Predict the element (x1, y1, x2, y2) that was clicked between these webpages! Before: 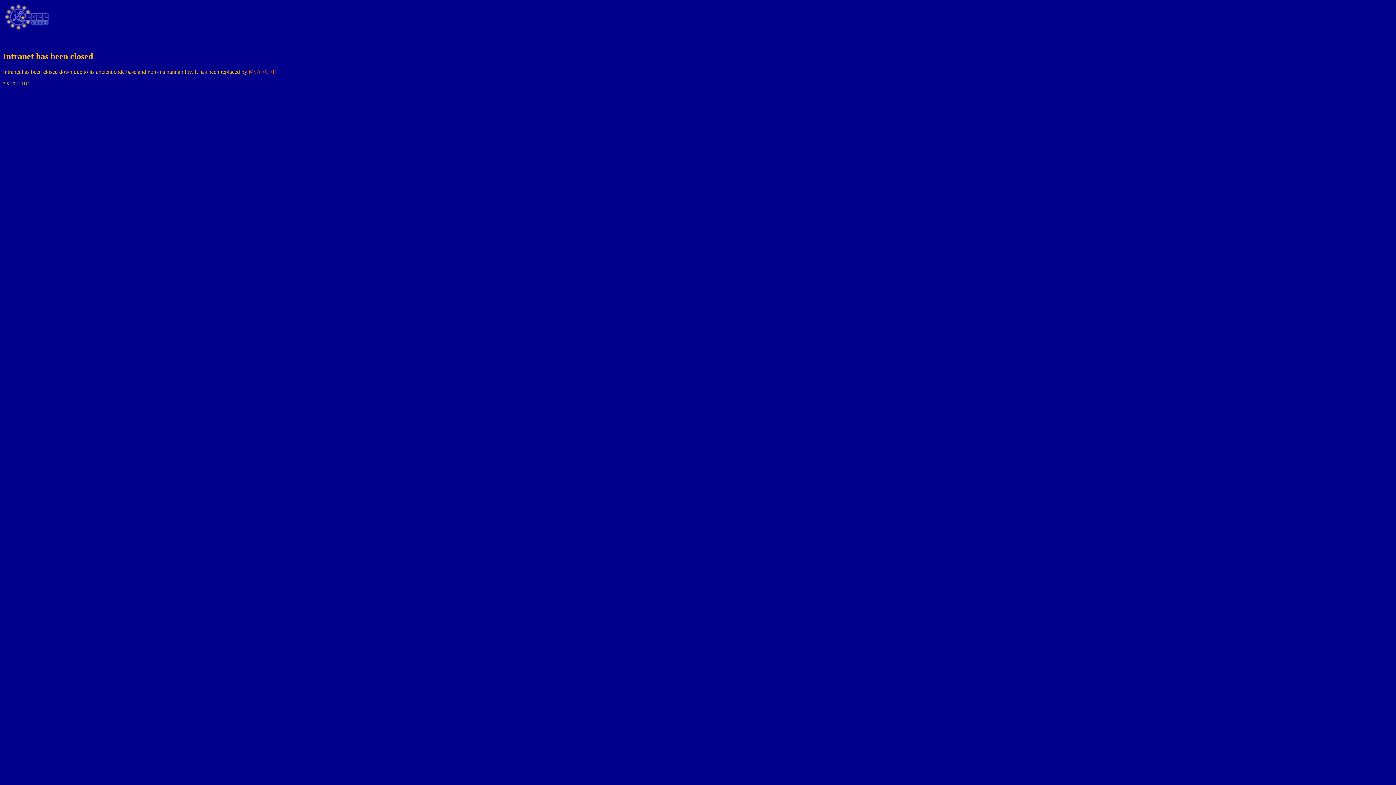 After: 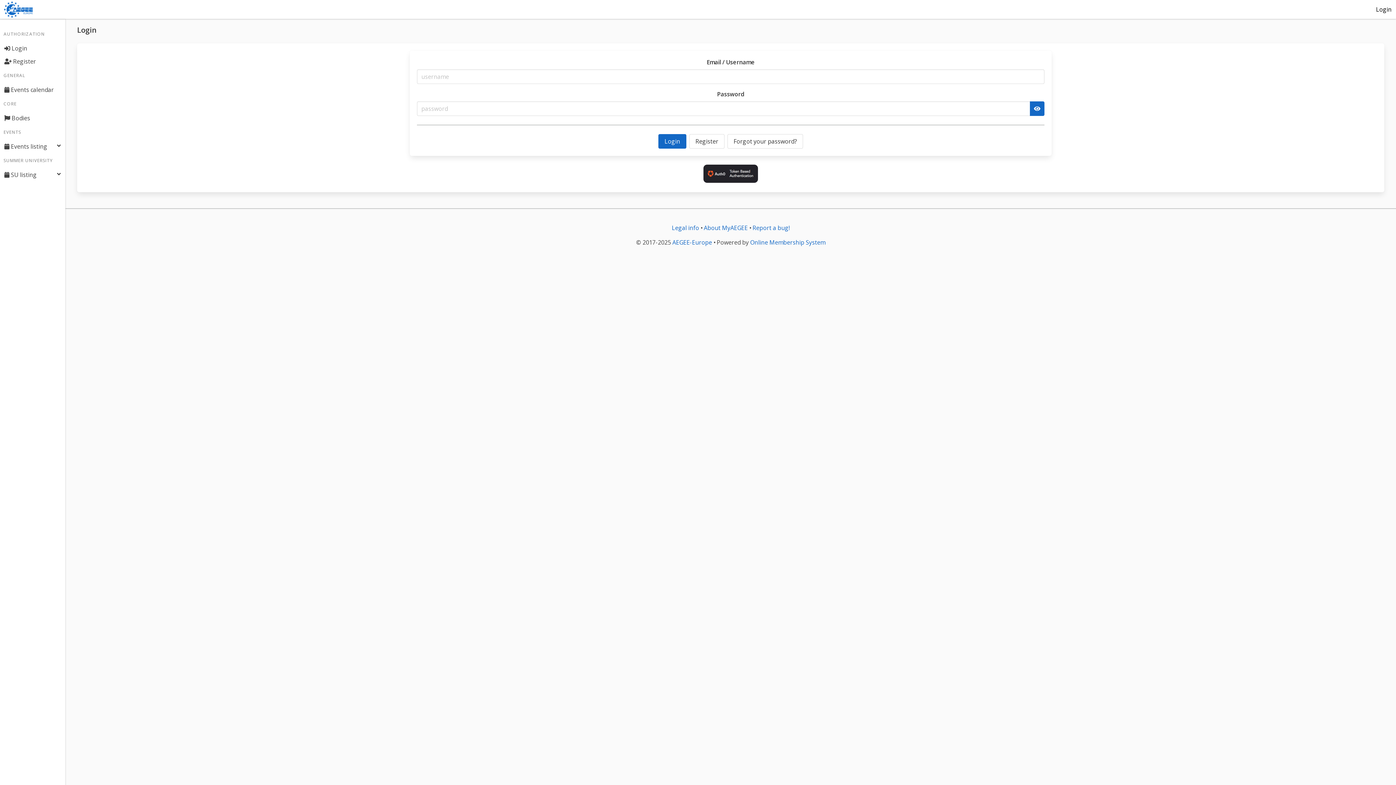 Action: label: MyAEGEE bbox: (248, 68, 276, 74)